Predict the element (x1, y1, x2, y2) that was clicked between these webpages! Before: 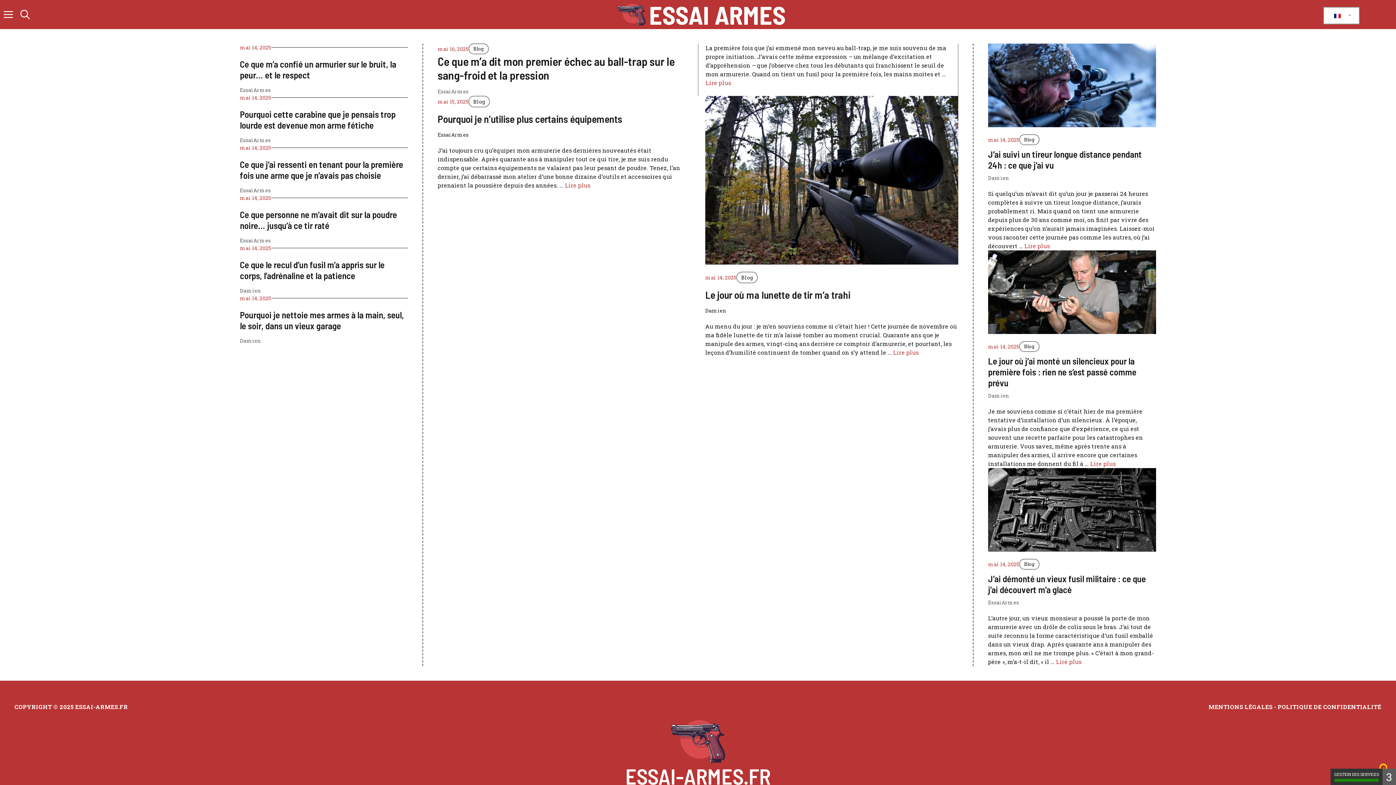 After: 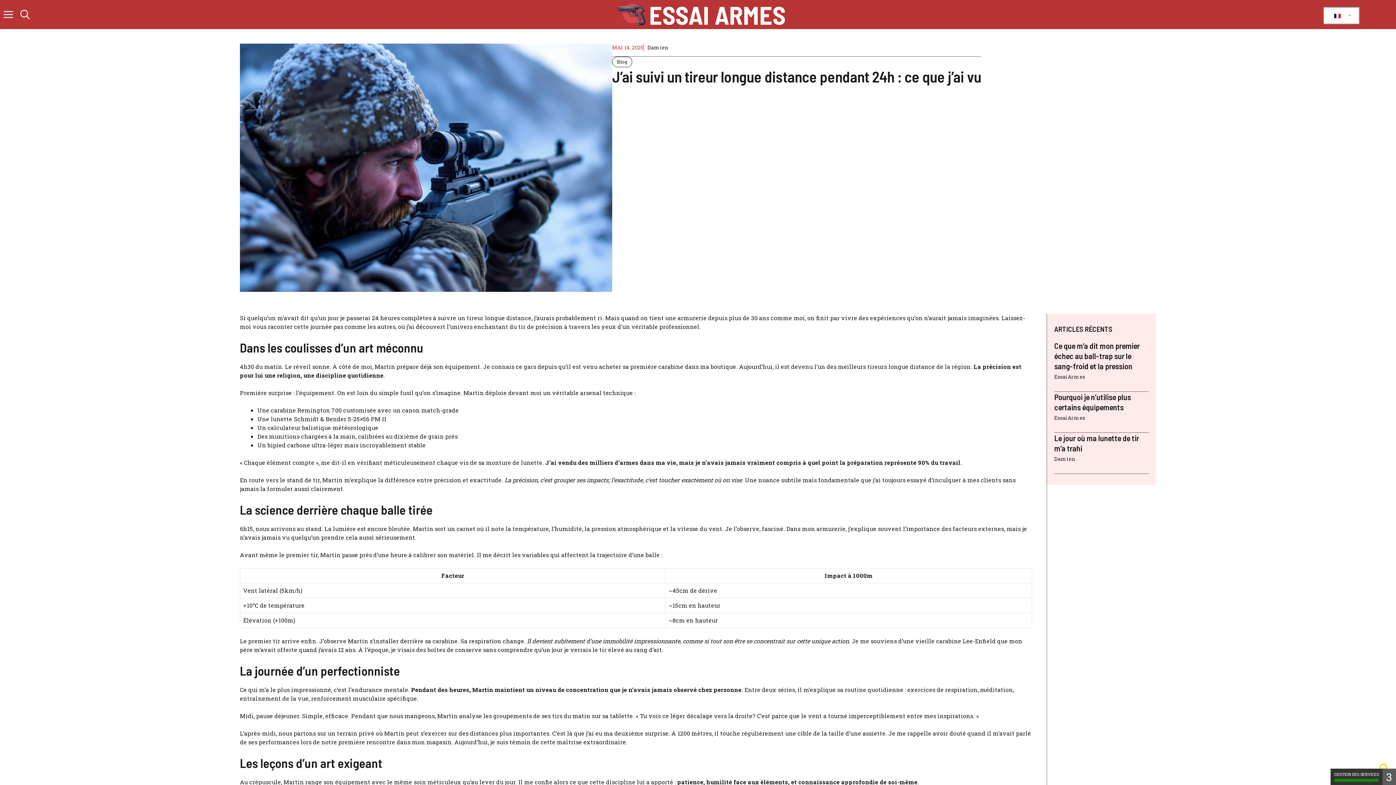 Action: bbox: (988, 80, 1156, 88)